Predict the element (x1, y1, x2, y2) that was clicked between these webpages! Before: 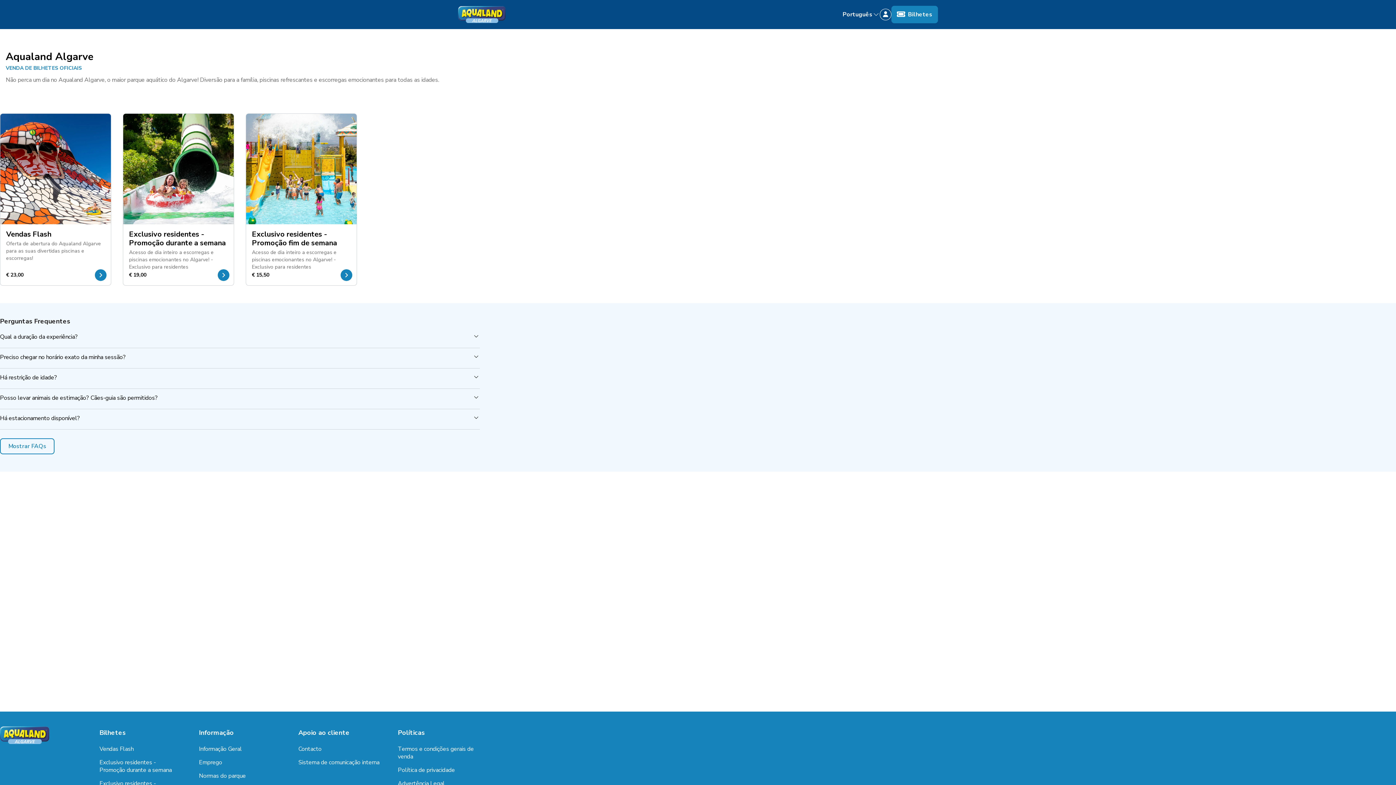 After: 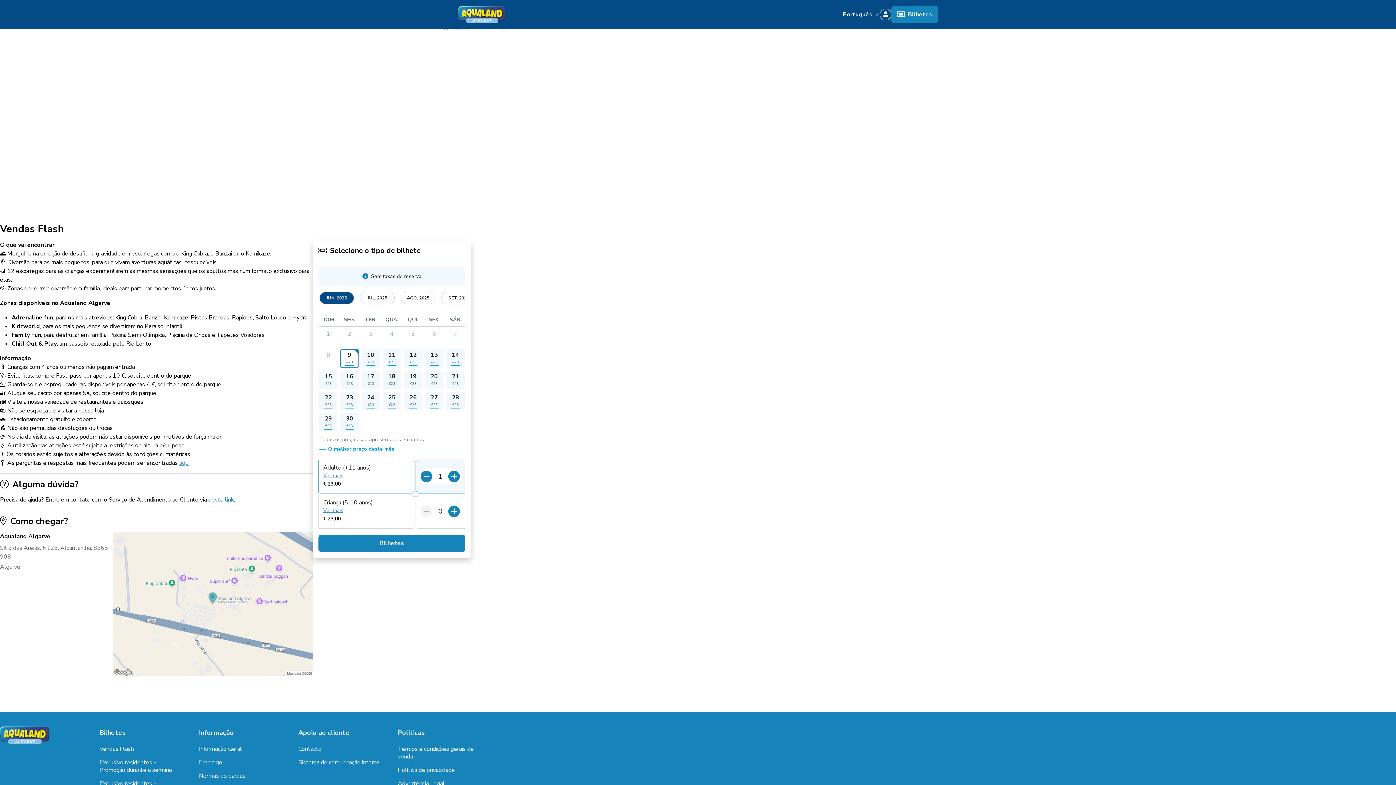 Action: bbox: (0, 113, 110, 285) label: Vendas Flash
Oferta de abertura do Aqualand Algarve para as suas divertidas piscinas e escorregas!
€ 23,00